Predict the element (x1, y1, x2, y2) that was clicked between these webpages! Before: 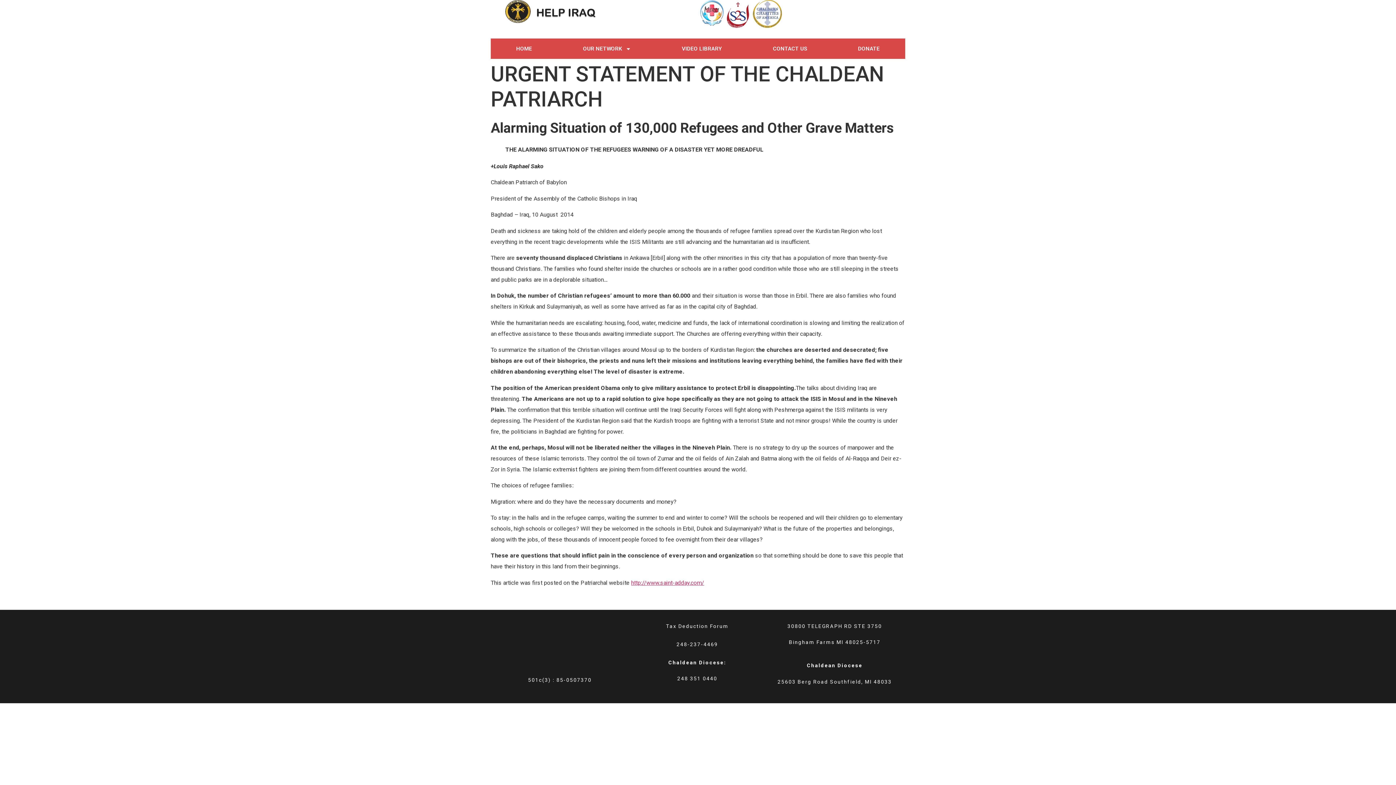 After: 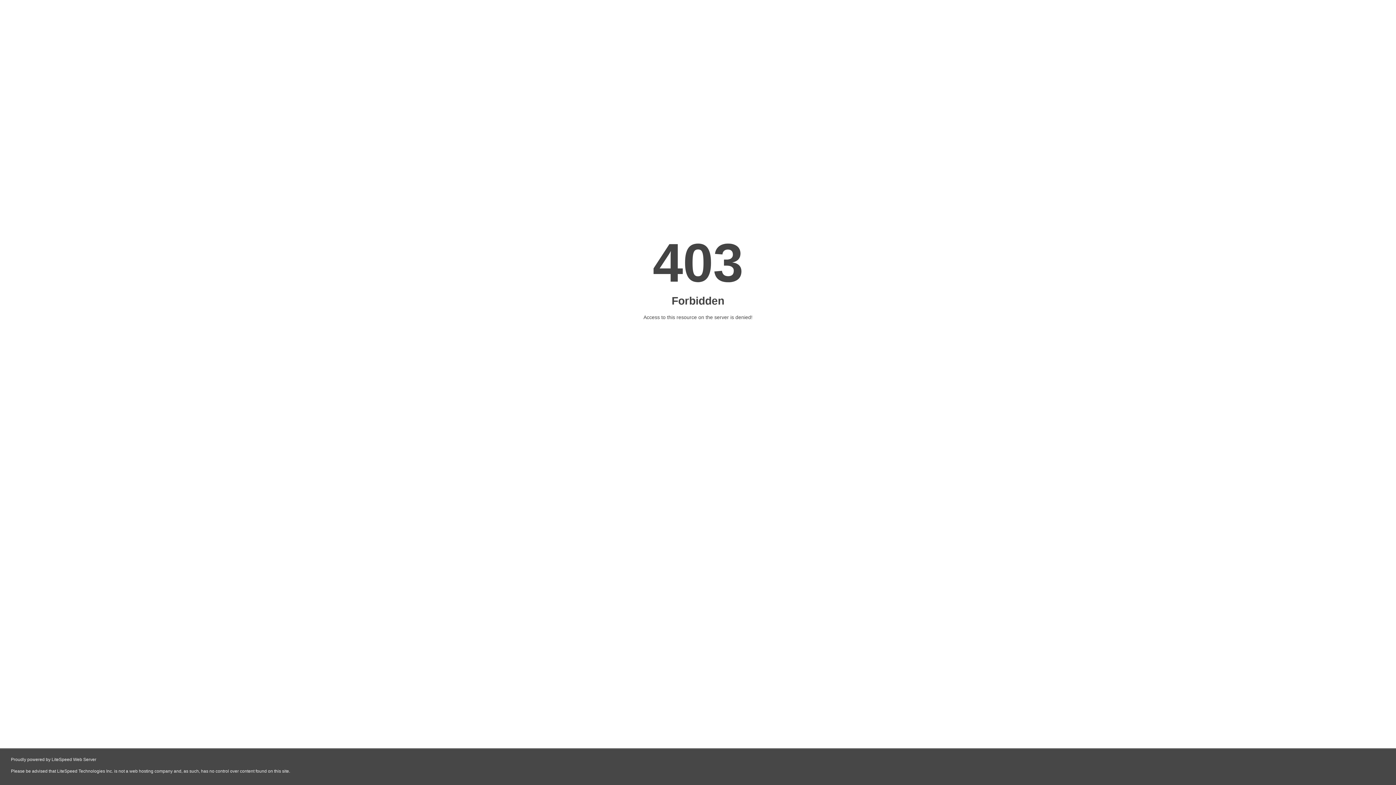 Action: label: http://www.saint-adday.com/ bbox: (631, 579, 704, 586)